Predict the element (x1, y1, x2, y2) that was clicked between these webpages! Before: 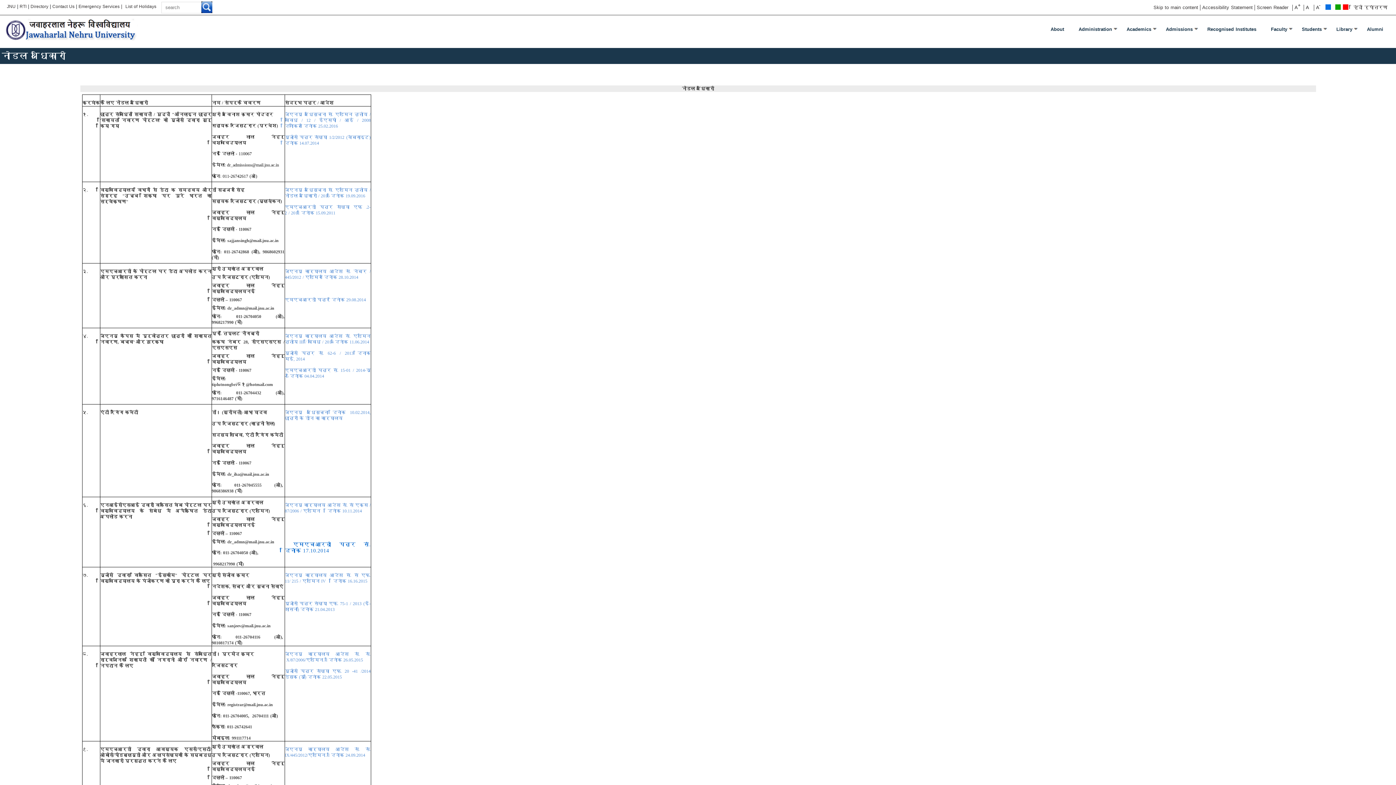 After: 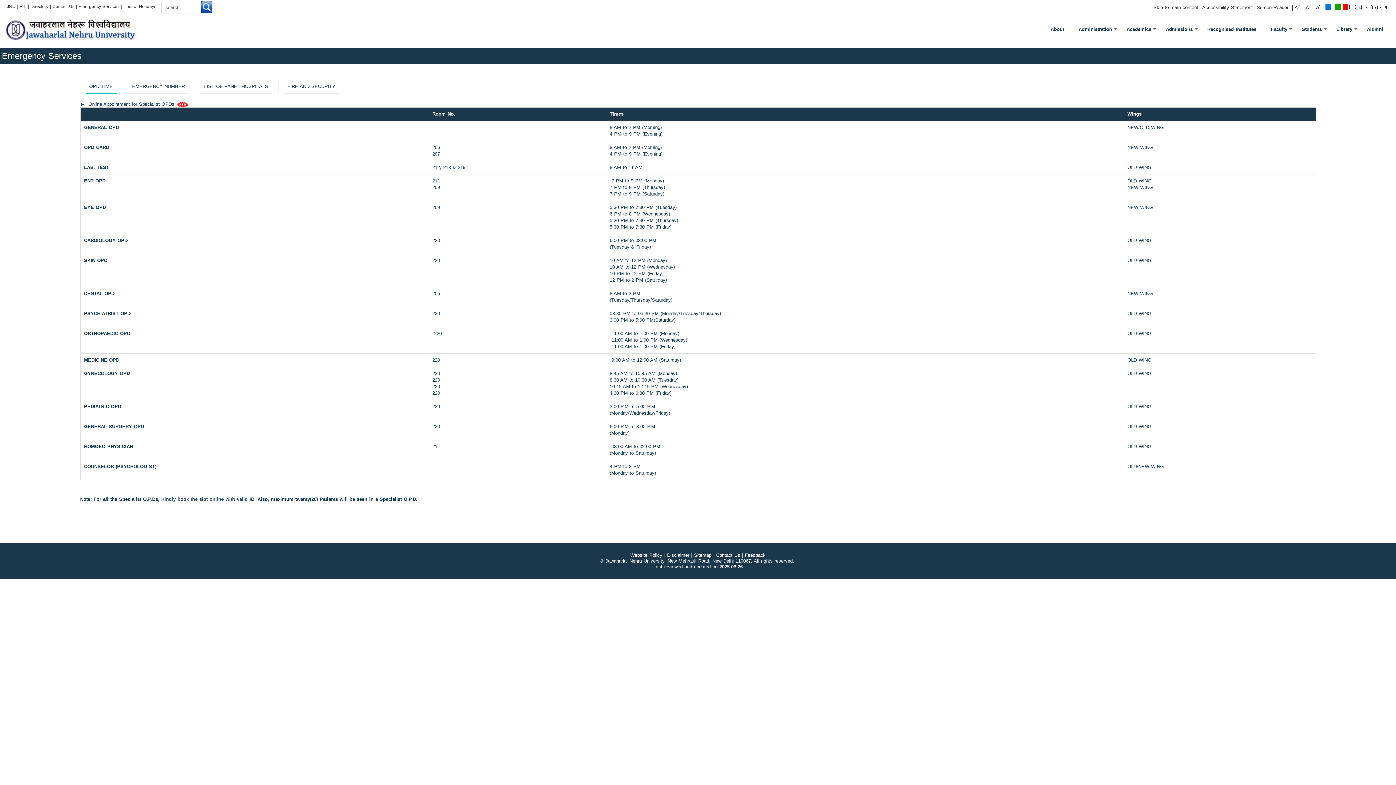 Action: label: Emergency Services bbox: (77, 3, 121, 9)